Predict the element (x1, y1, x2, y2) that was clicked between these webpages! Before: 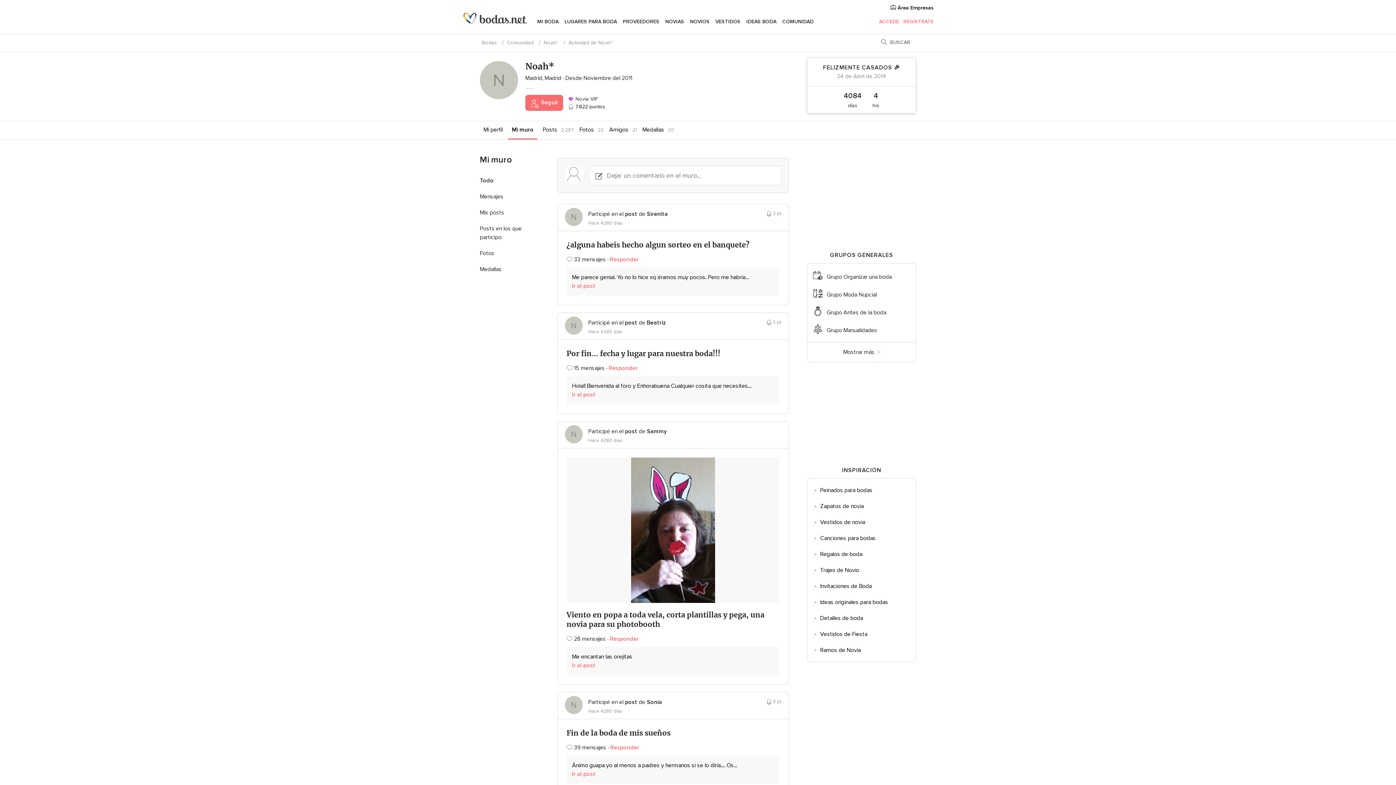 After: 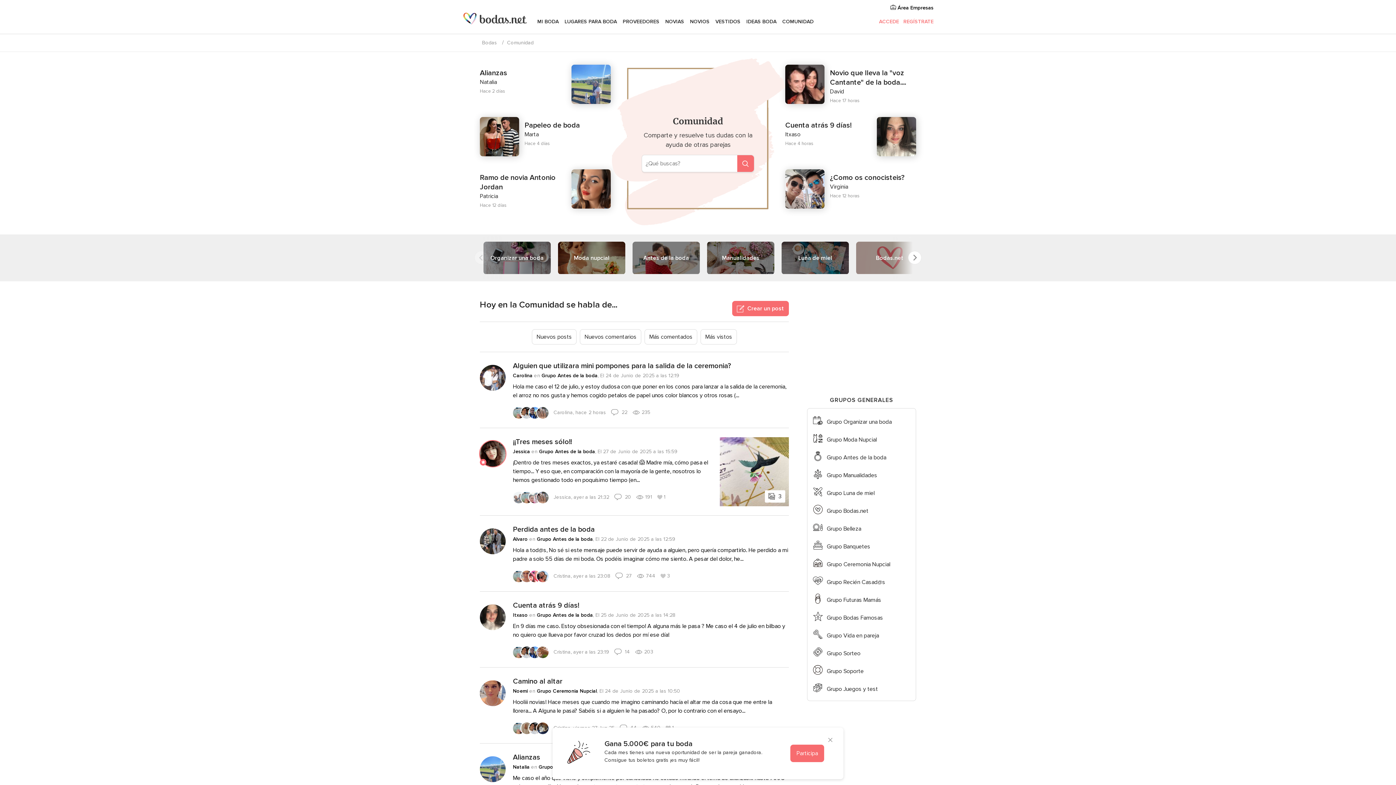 Action: bbox: (507, 39, 533, 45) label: Comunidad